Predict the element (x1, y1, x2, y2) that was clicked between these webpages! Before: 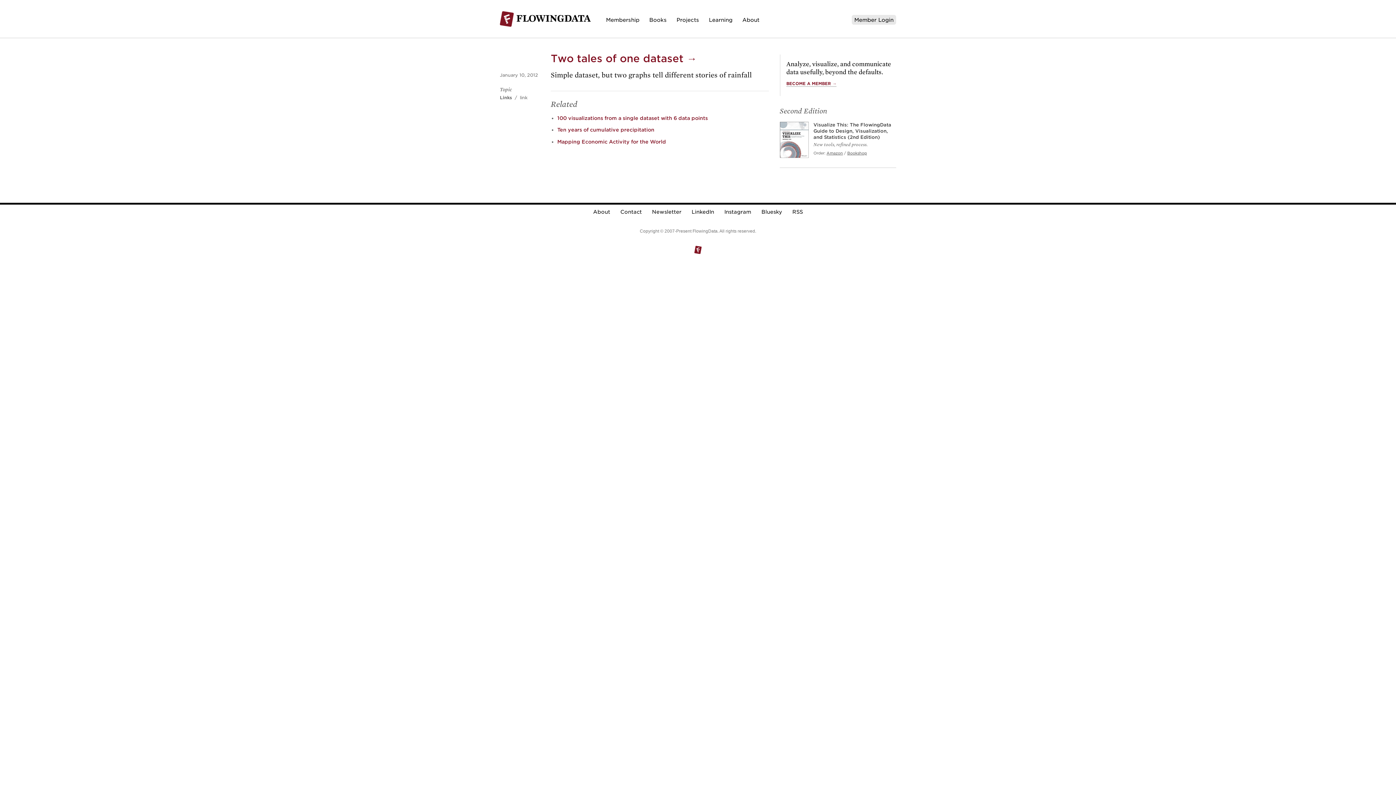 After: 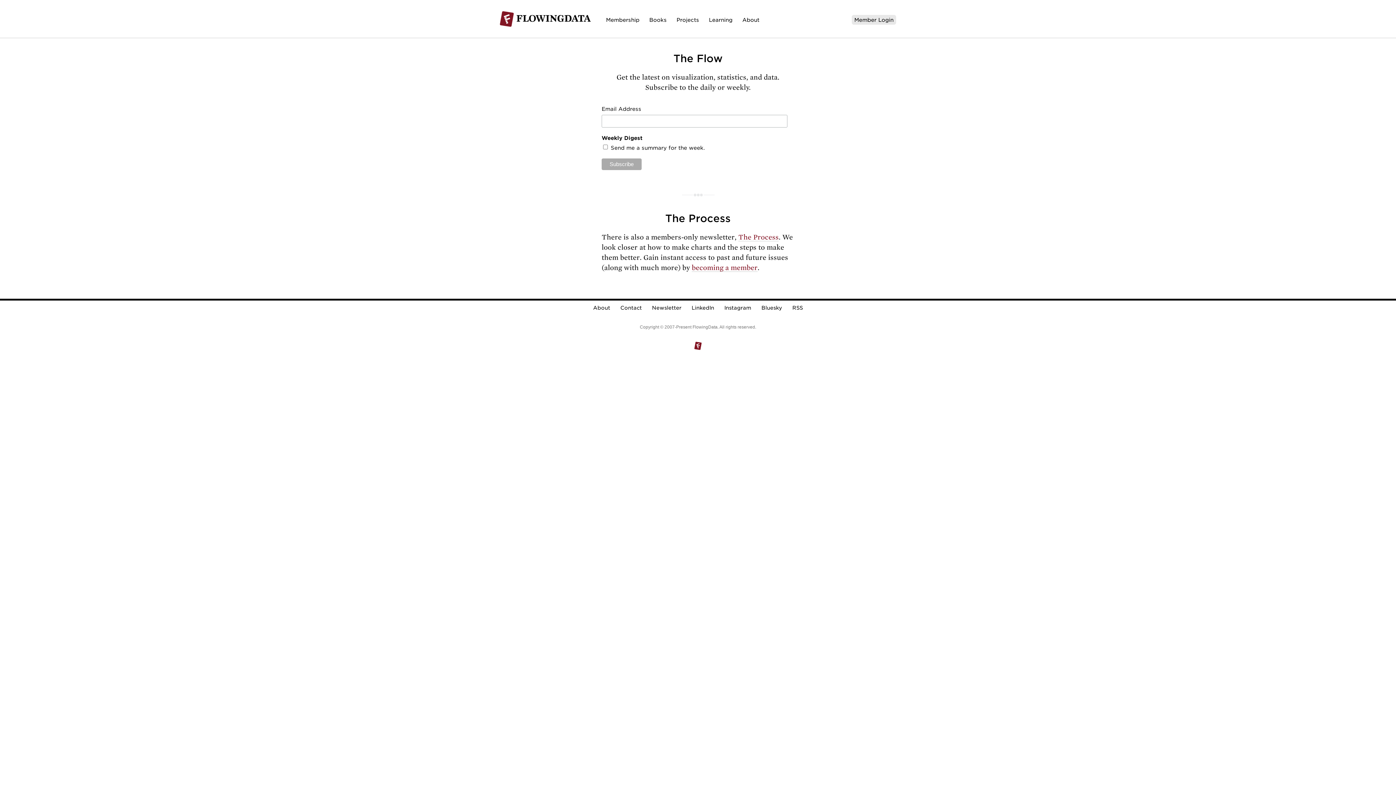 Action: label: Newsletter bbox: (652, 209, 681, 214)